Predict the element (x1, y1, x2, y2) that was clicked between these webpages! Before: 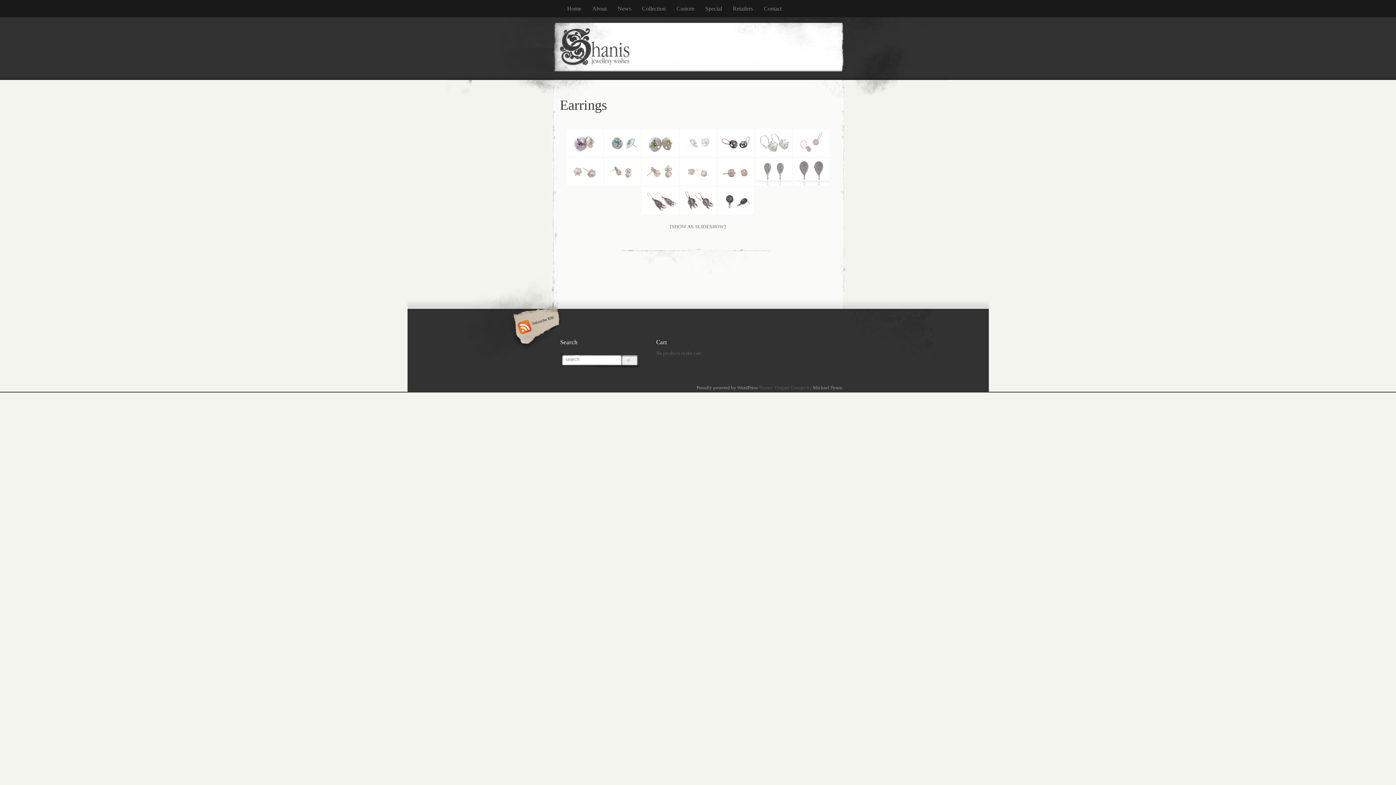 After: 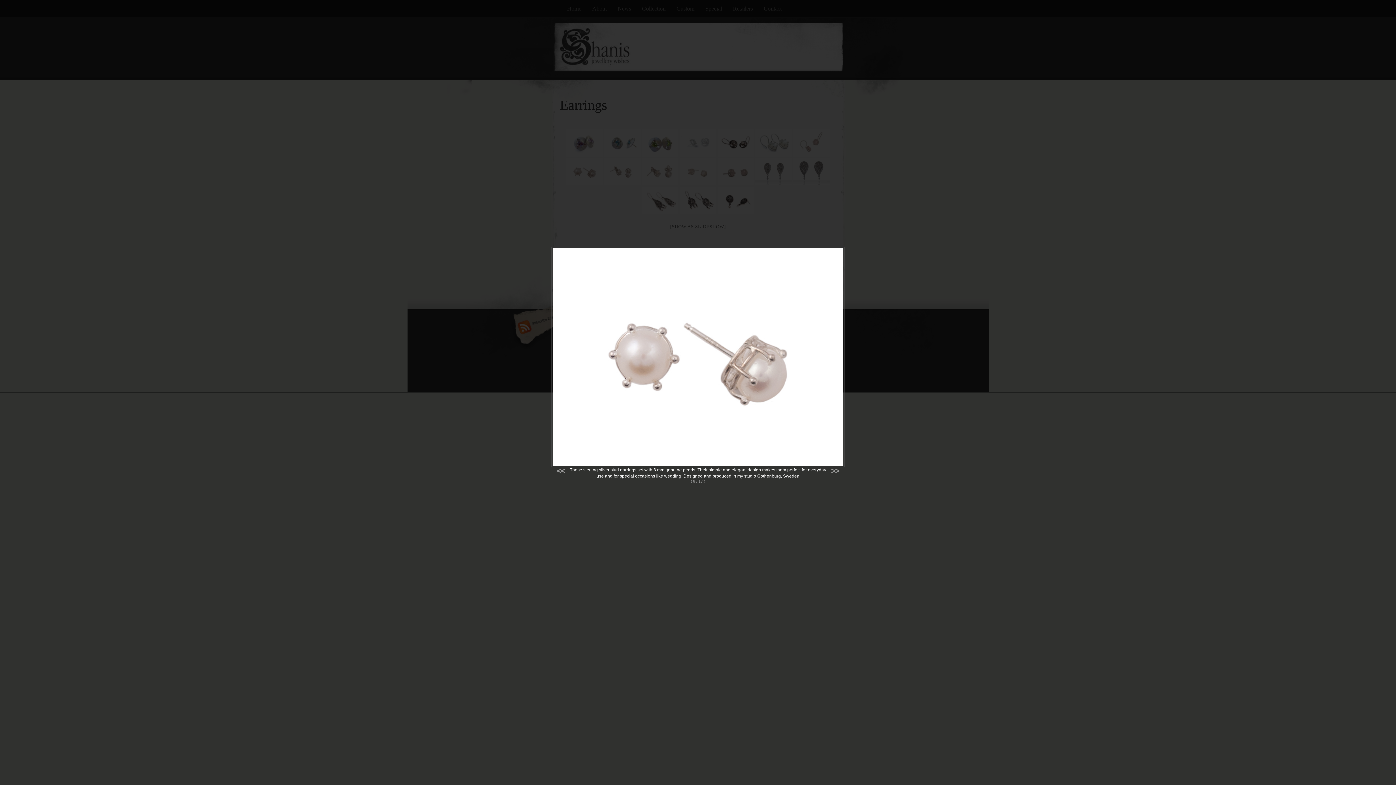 Action: bbox: (566, 158, 602, 185)